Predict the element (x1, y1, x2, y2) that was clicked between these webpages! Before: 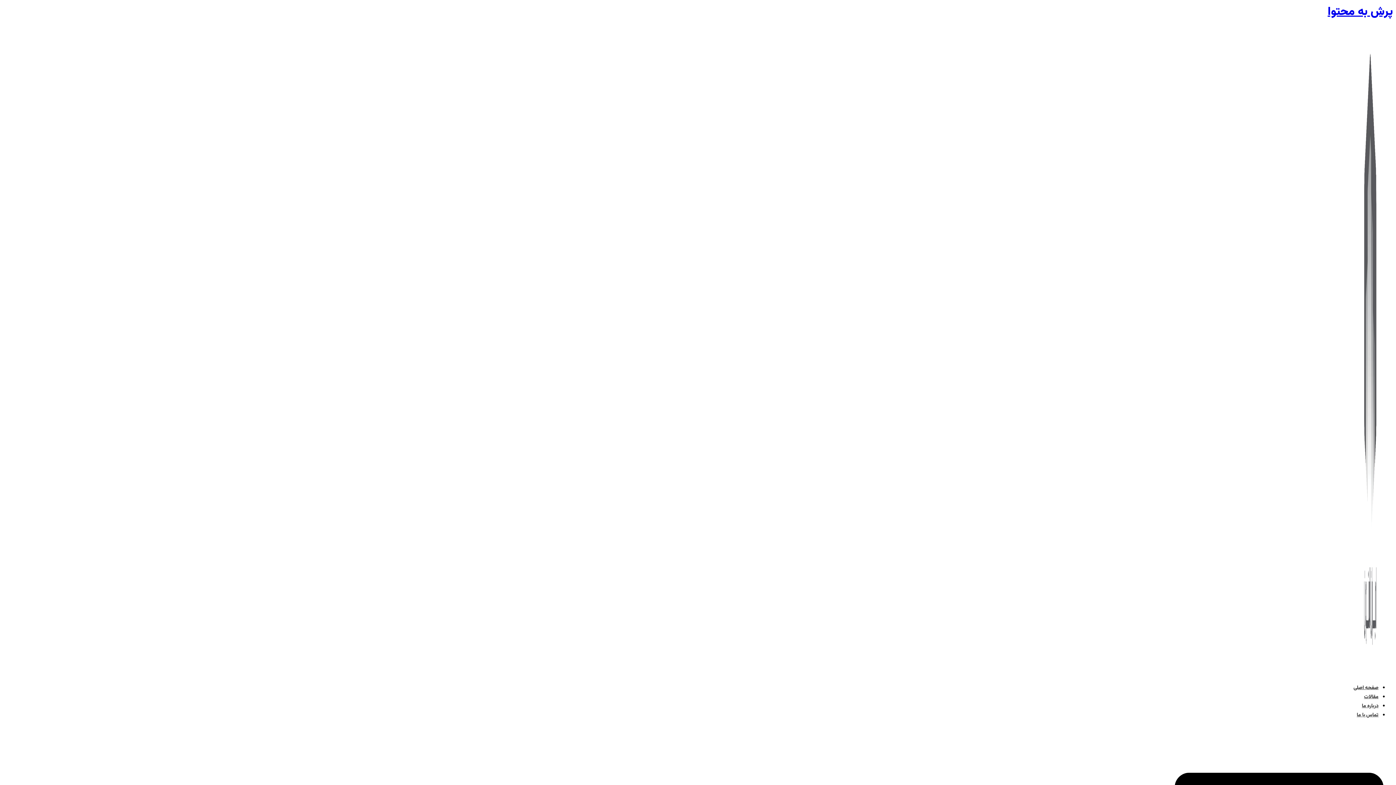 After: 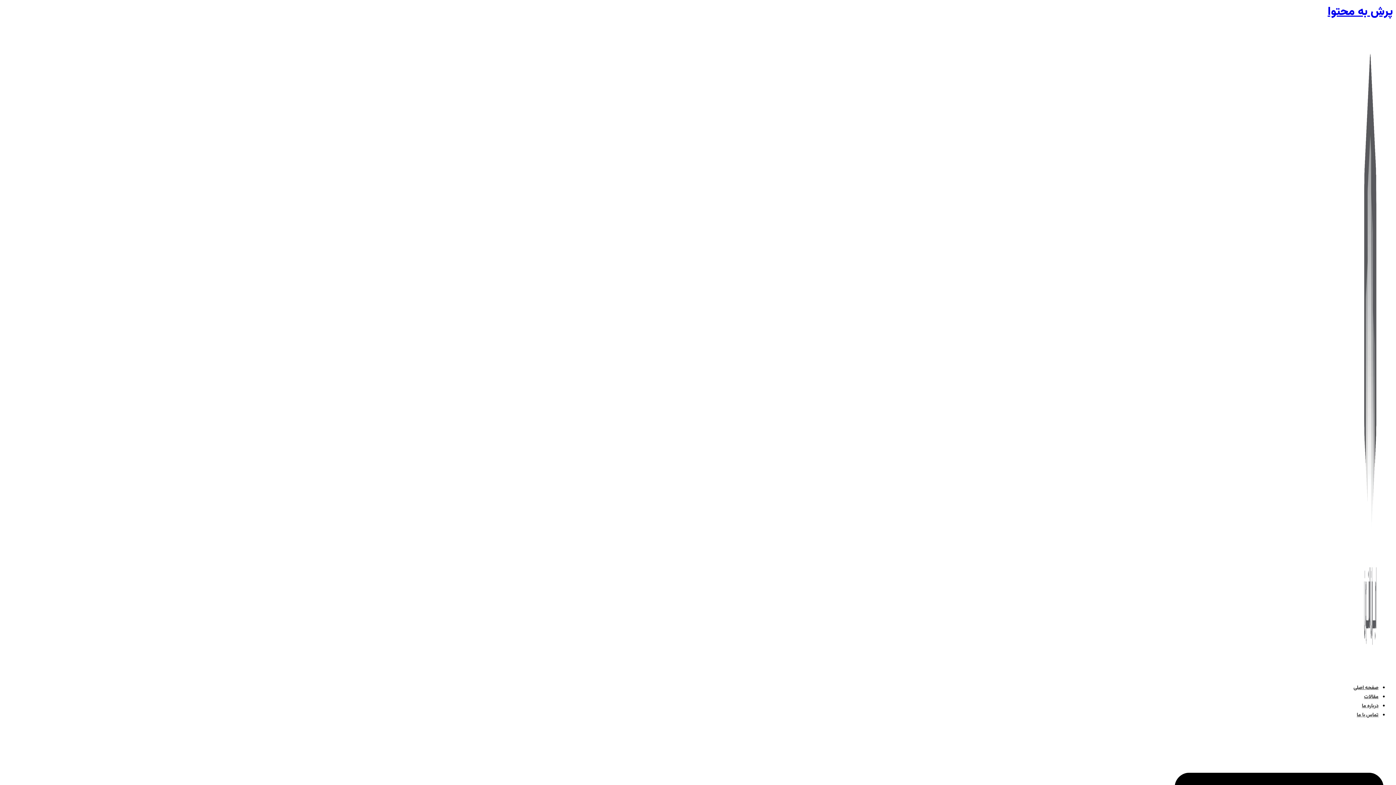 Action: bbox: (1362, 21, 1378, 677)